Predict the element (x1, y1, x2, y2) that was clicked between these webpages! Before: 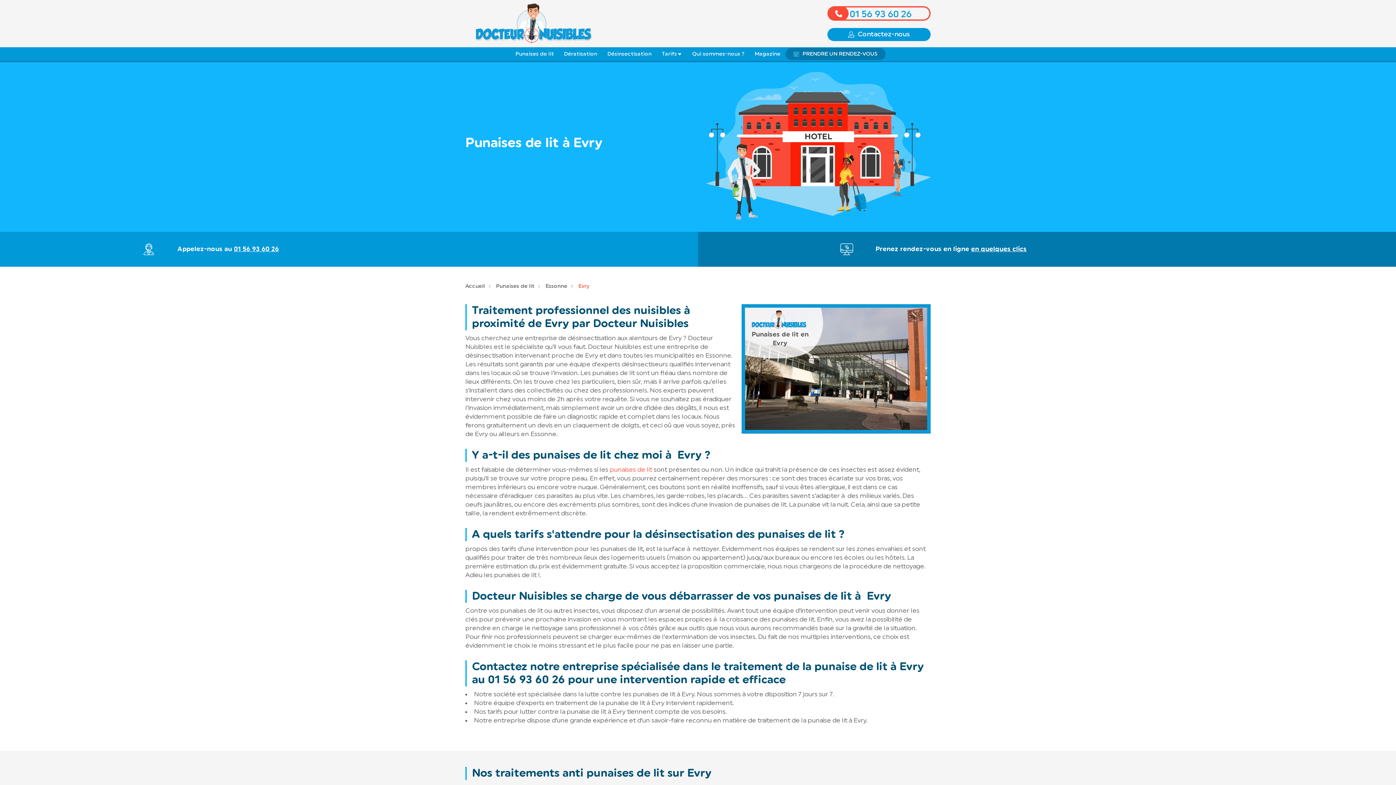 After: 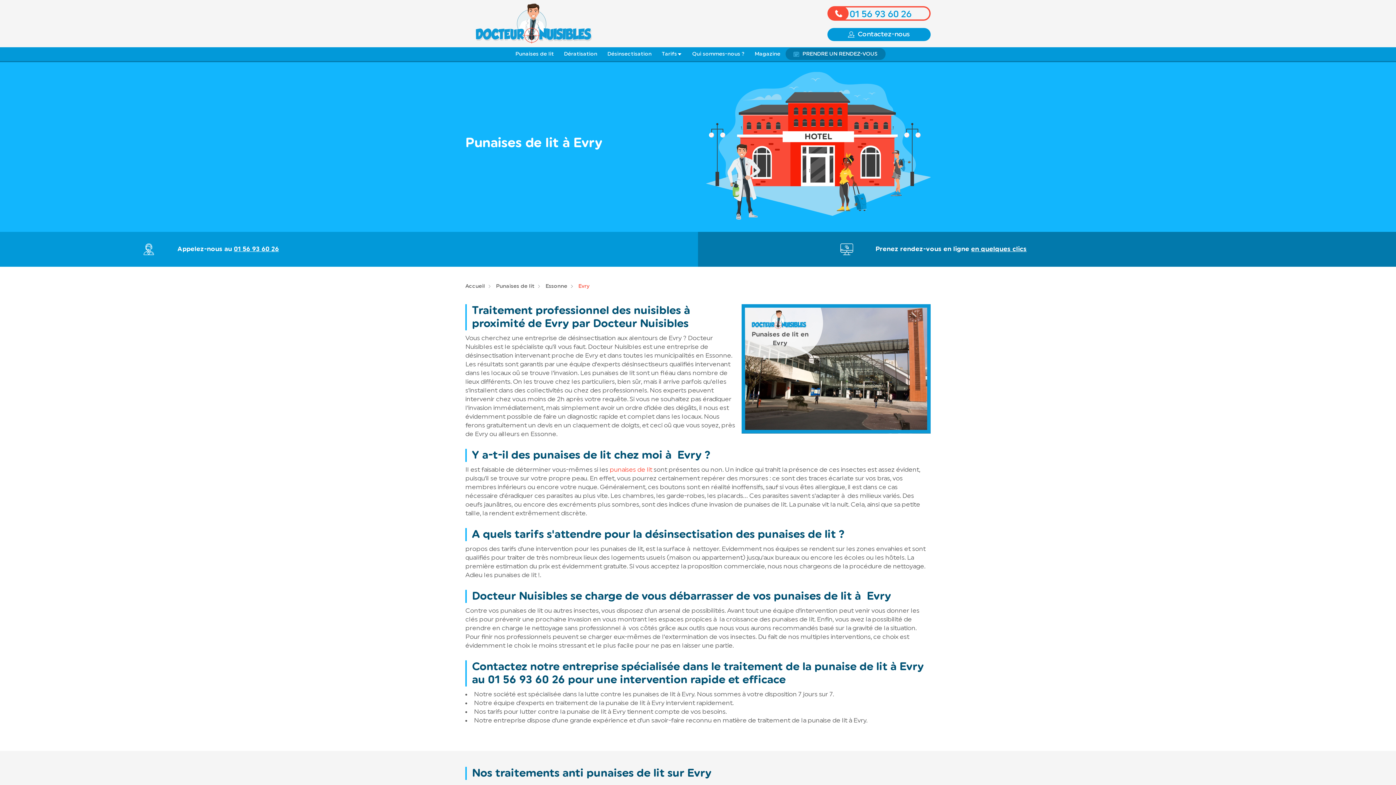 Action: bbox: (827, 6, 930, 22) label: 01 56 93 60 26